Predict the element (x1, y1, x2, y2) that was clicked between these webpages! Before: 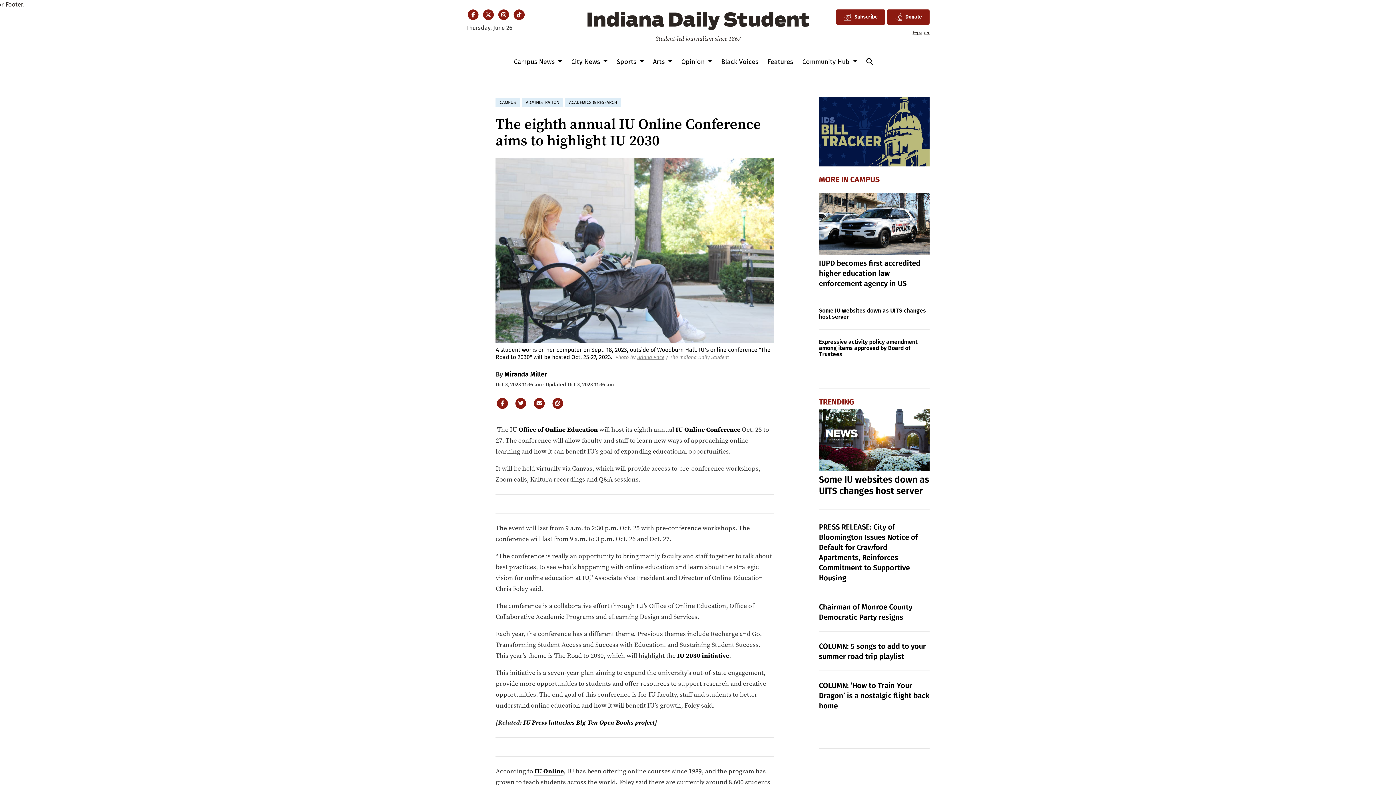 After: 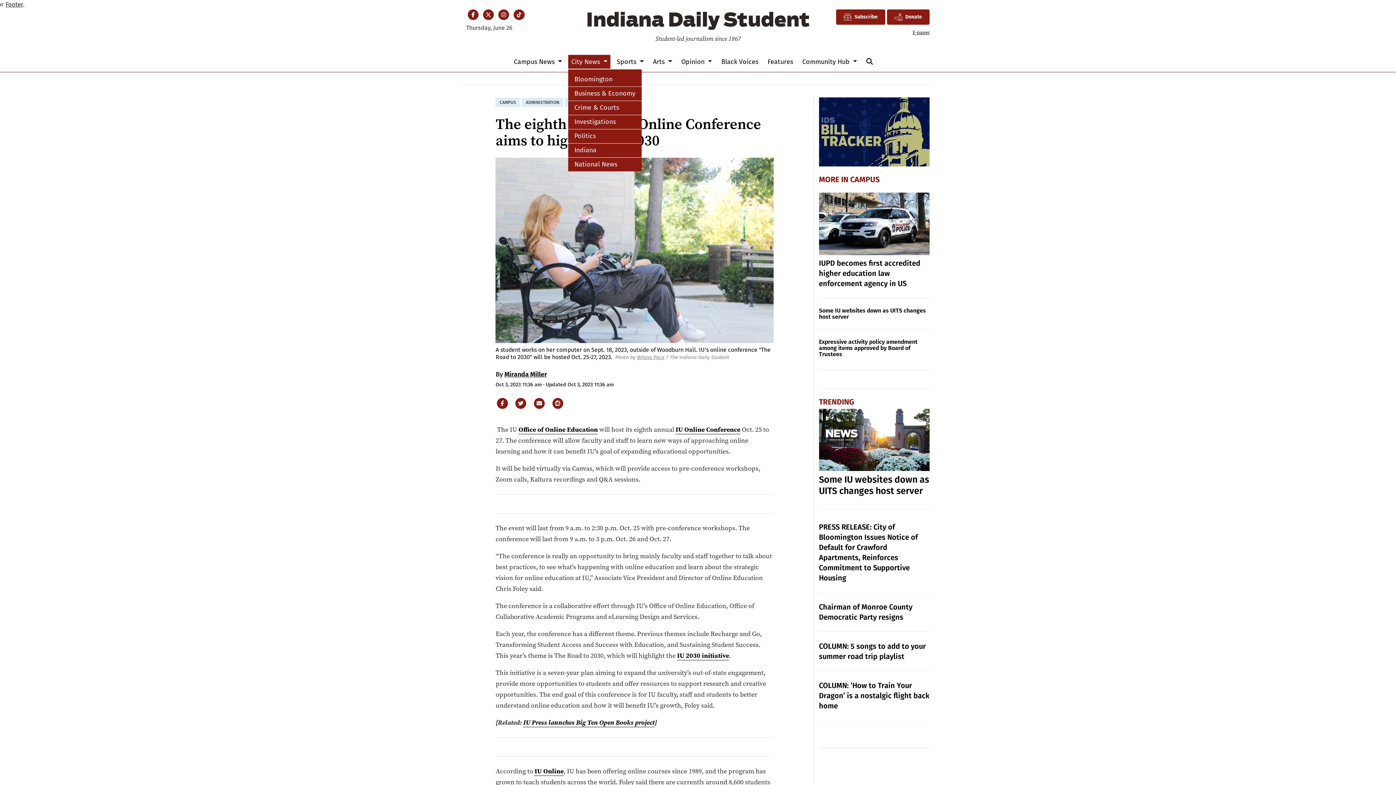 Action: bbox: (568, 54, 610, 68) label: City News 